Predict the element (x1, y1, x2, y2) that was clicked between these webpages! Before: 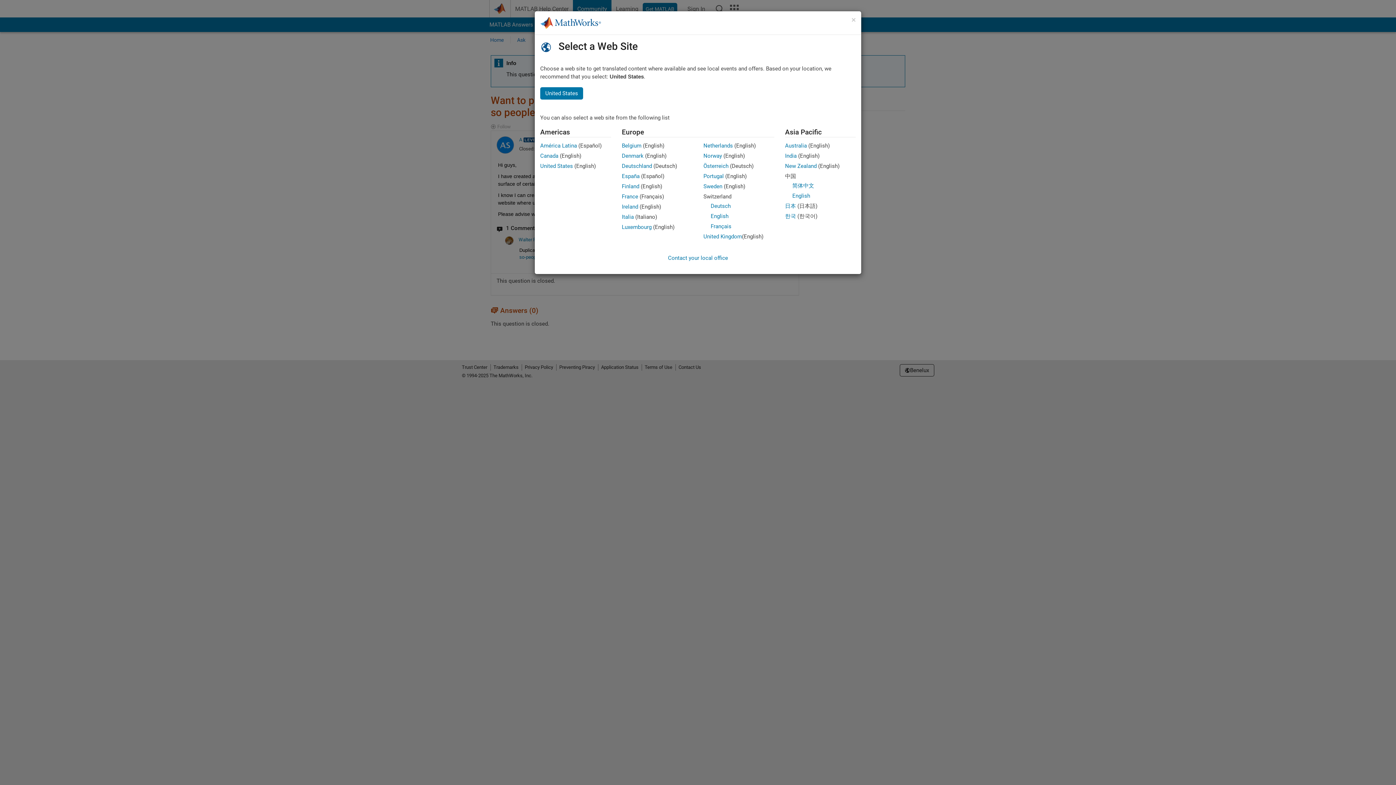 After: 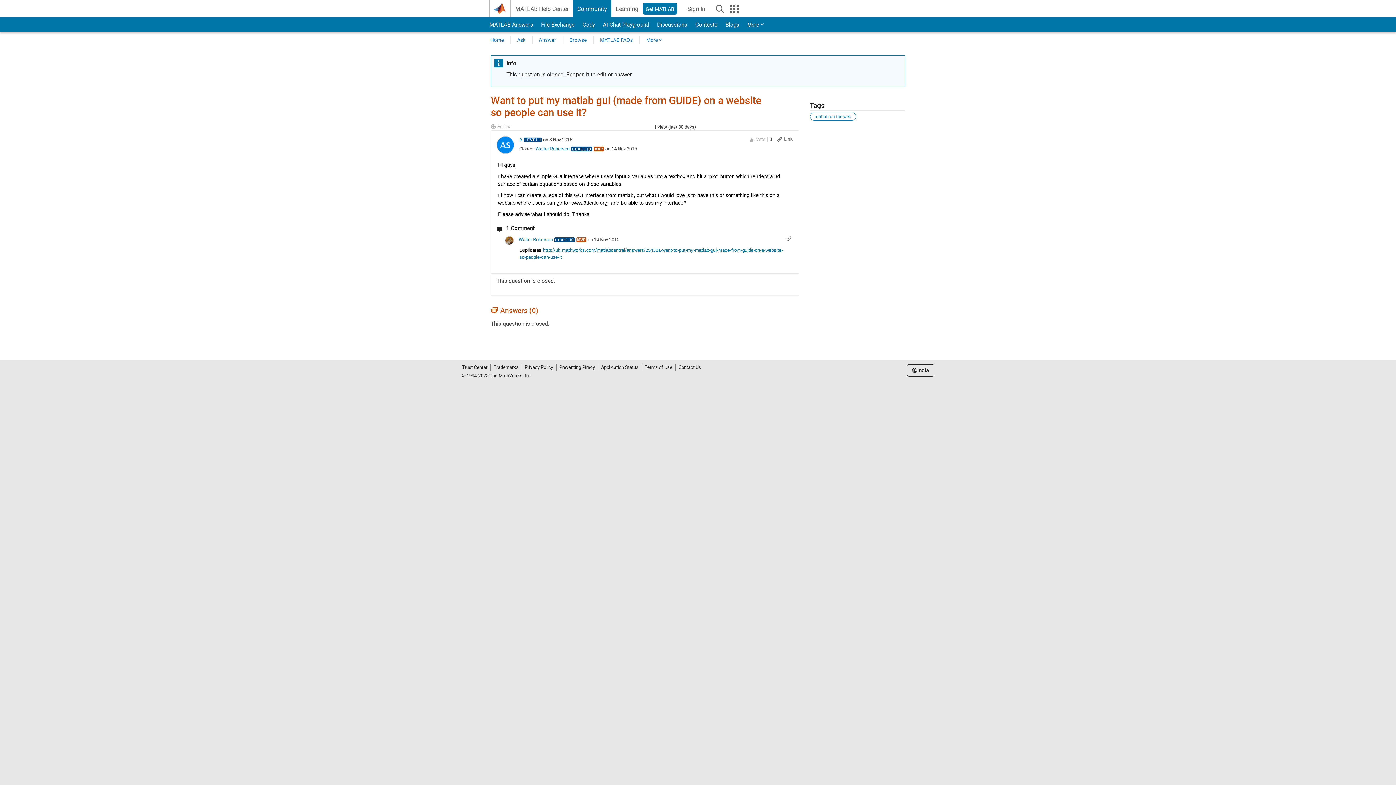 Action: bbox: (785, 152, 796, 159) label: India